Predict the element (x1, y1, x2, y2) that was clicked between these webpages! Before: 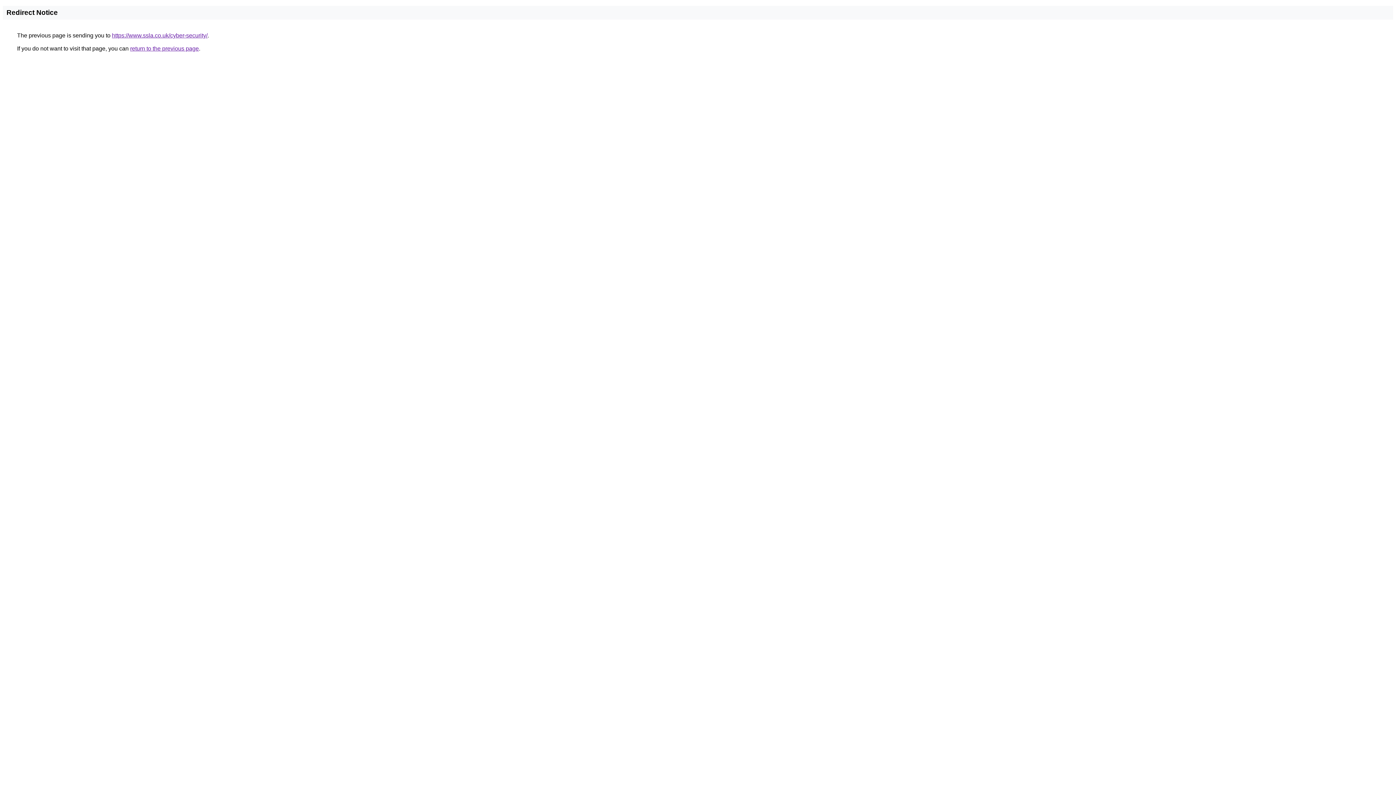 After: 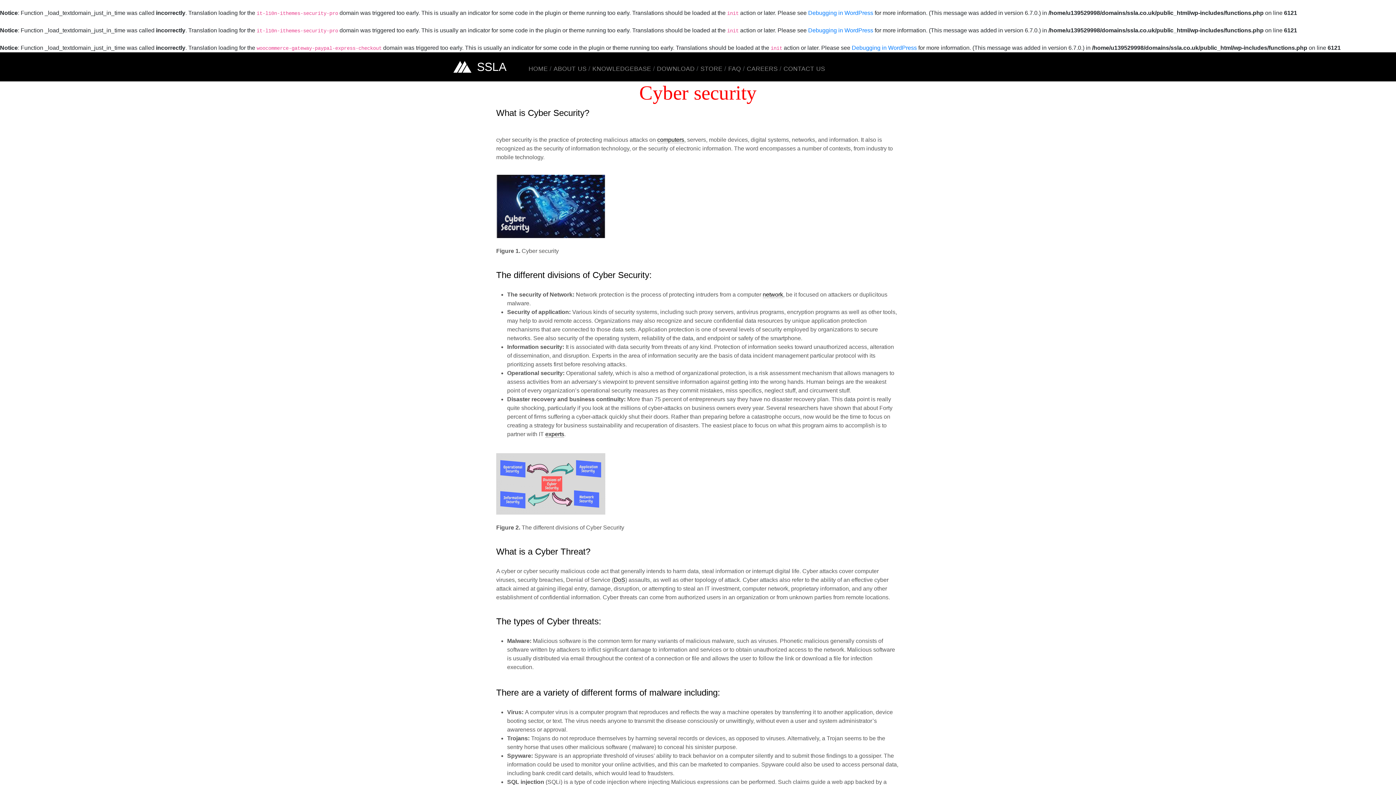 Action: label: https://www.ssla.co.uk/cyber-security/ bbox: (112, 32, 207, 38)